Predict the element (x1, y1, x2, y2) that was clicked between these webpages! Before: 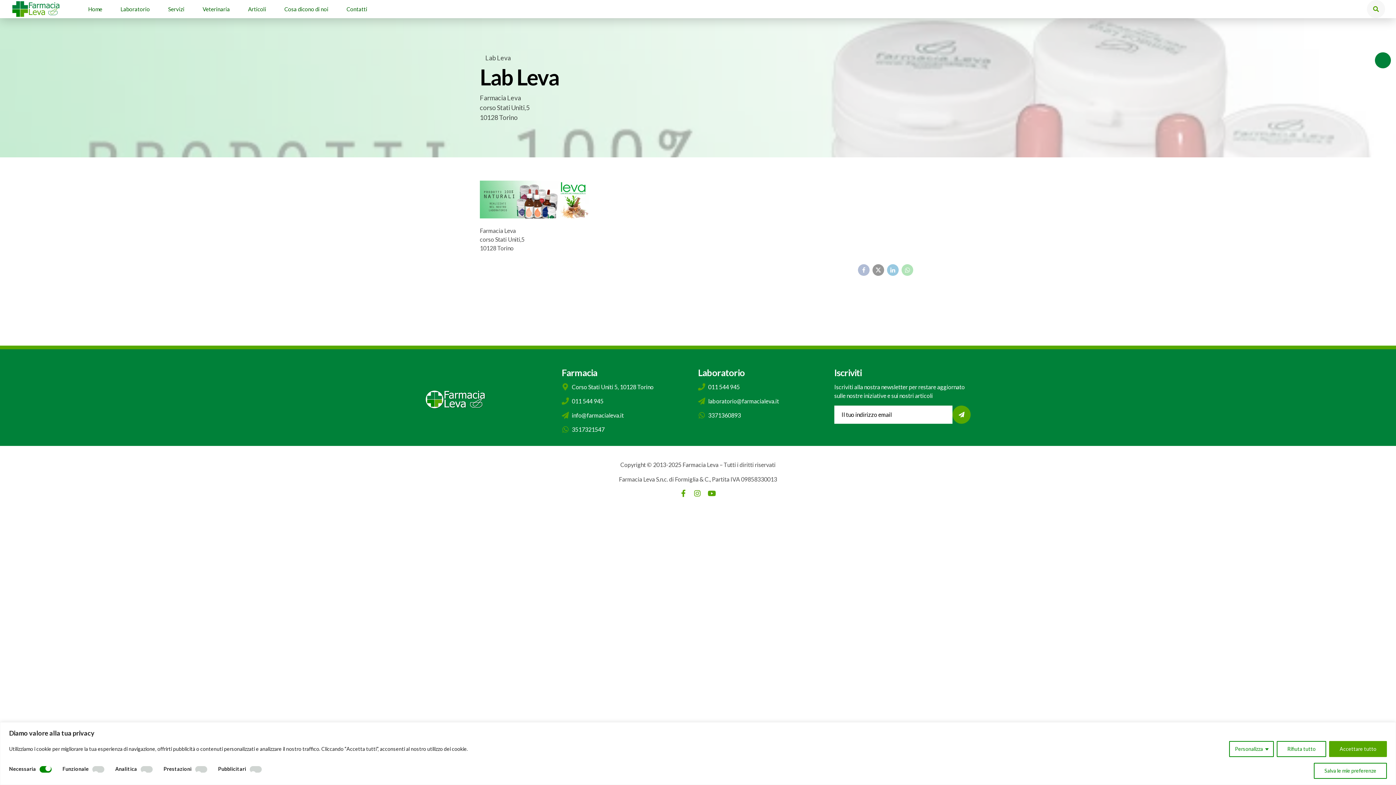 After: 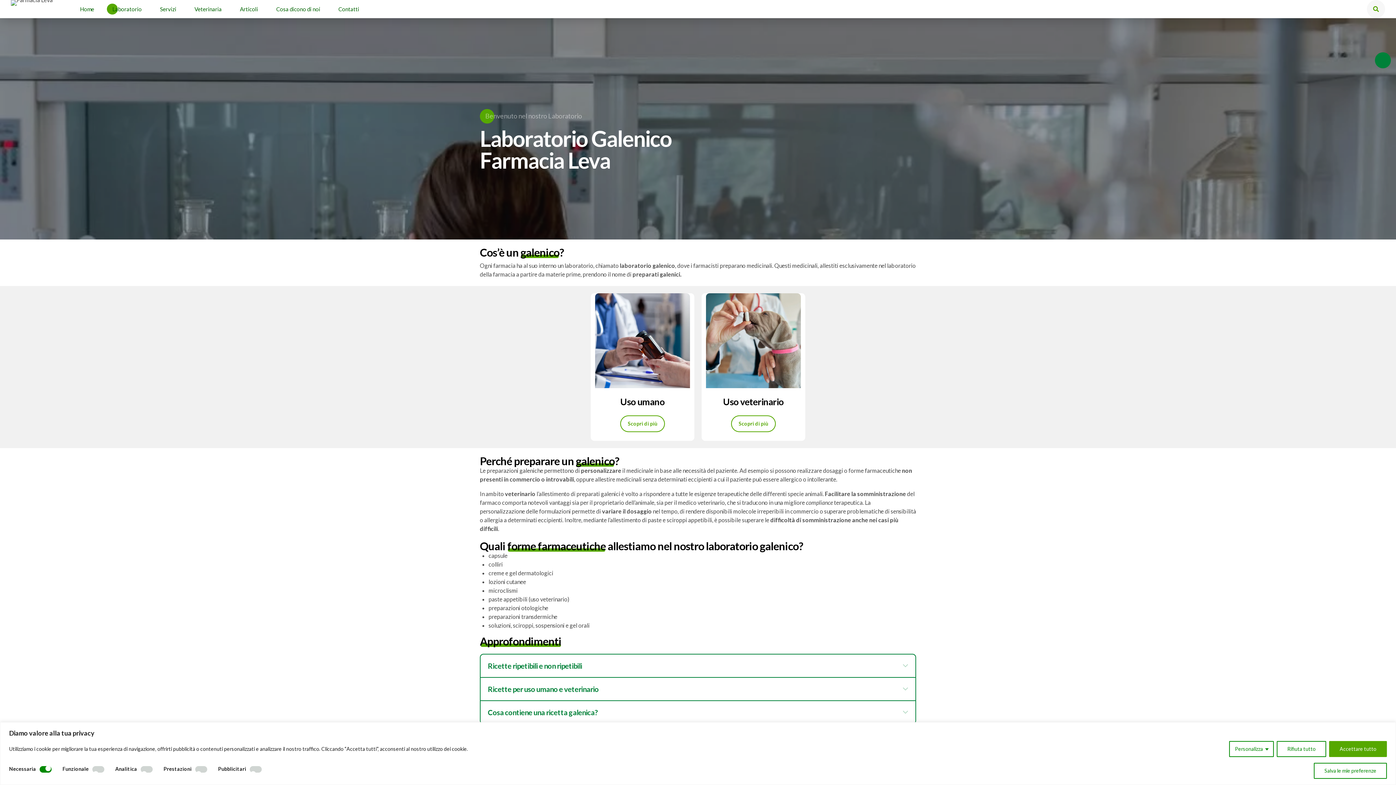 Action: label: Laboratorio bbox: (120, 0, 149, 18)